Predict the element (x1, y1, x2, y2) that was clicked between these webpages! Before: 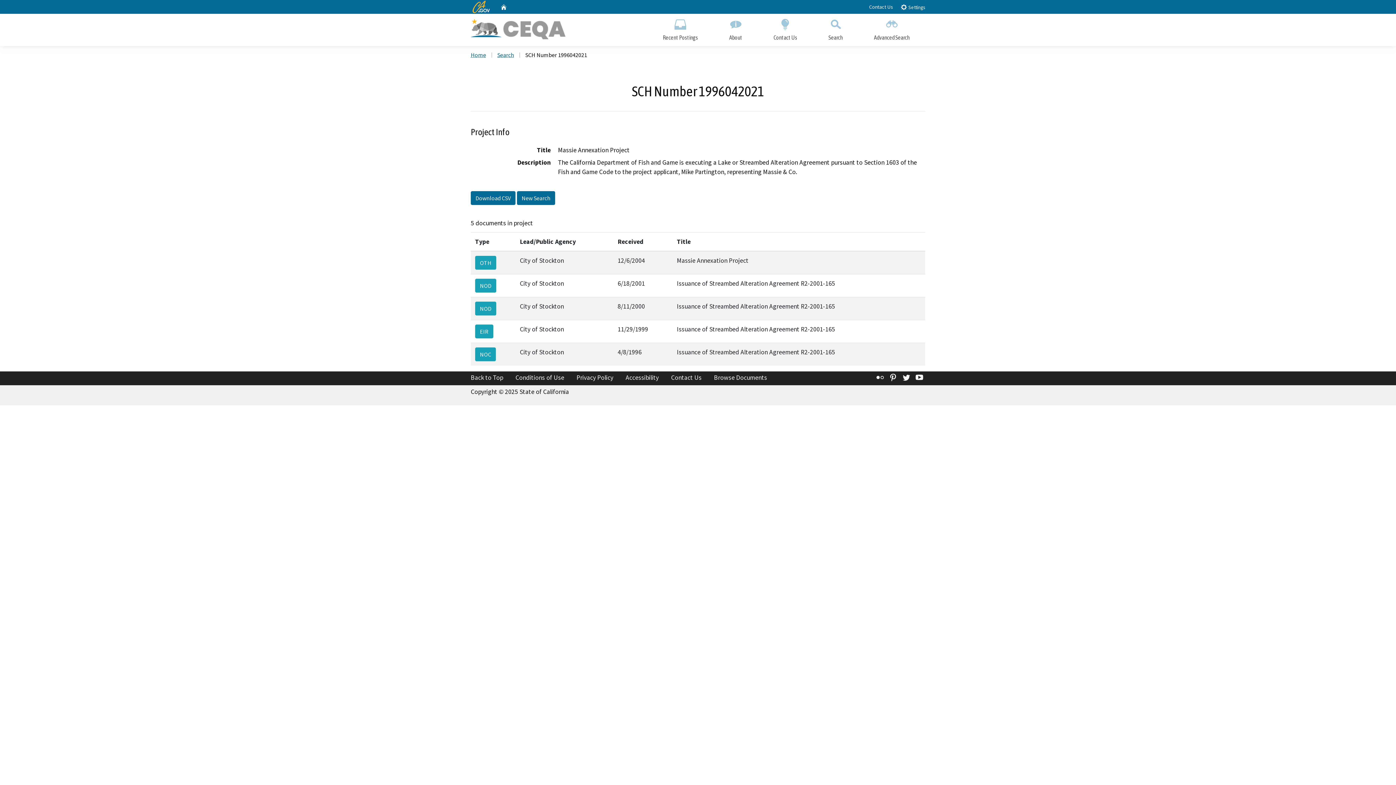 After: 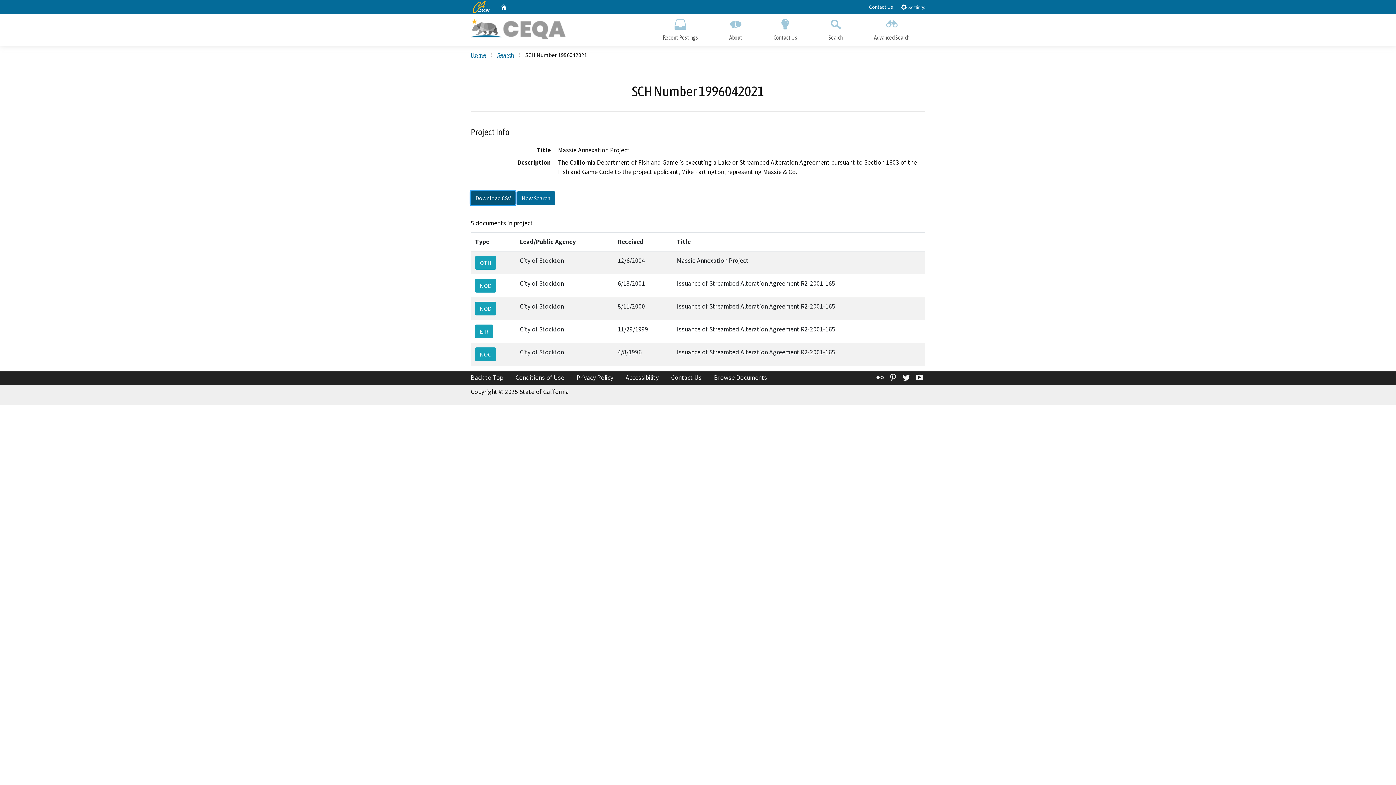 Action: label: Download CSV bbox: (470, 191, 515, 205)